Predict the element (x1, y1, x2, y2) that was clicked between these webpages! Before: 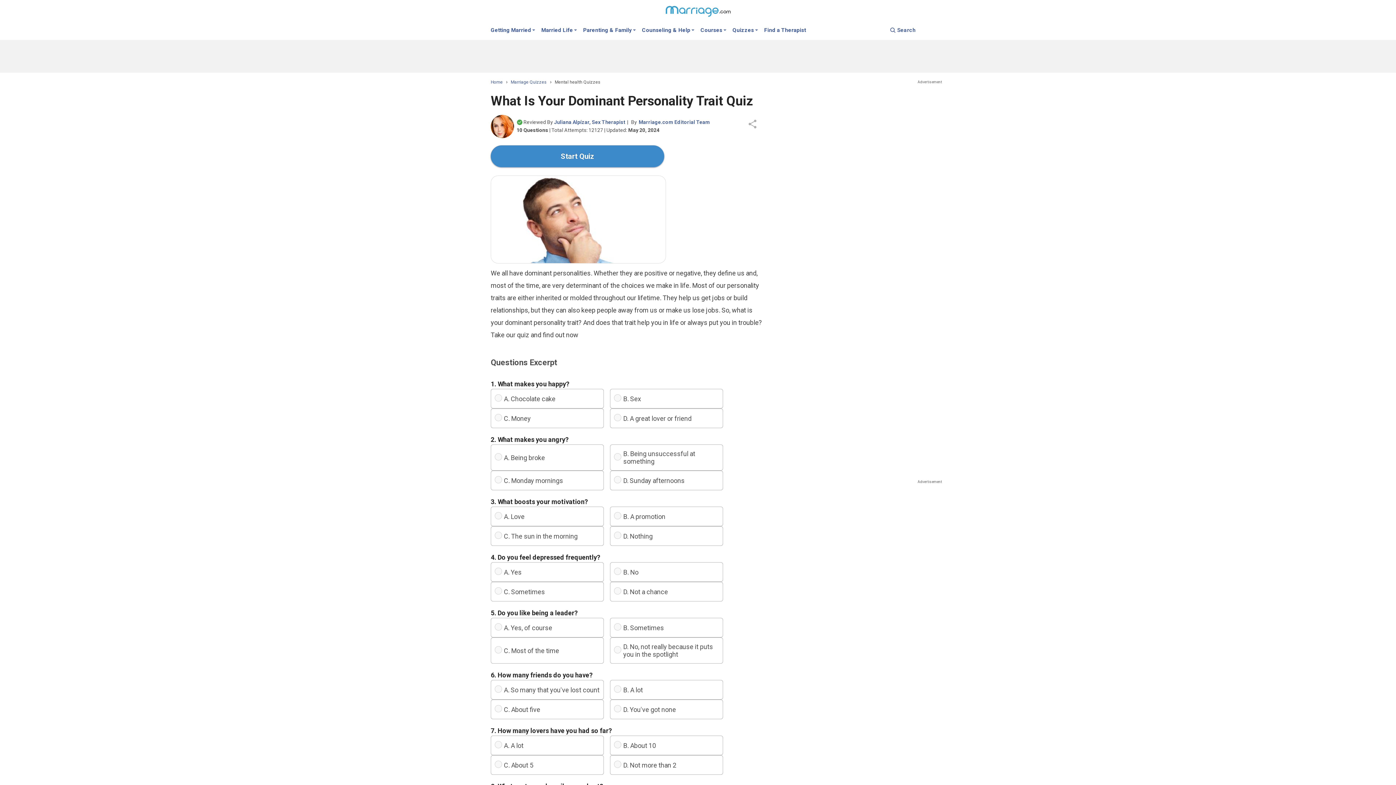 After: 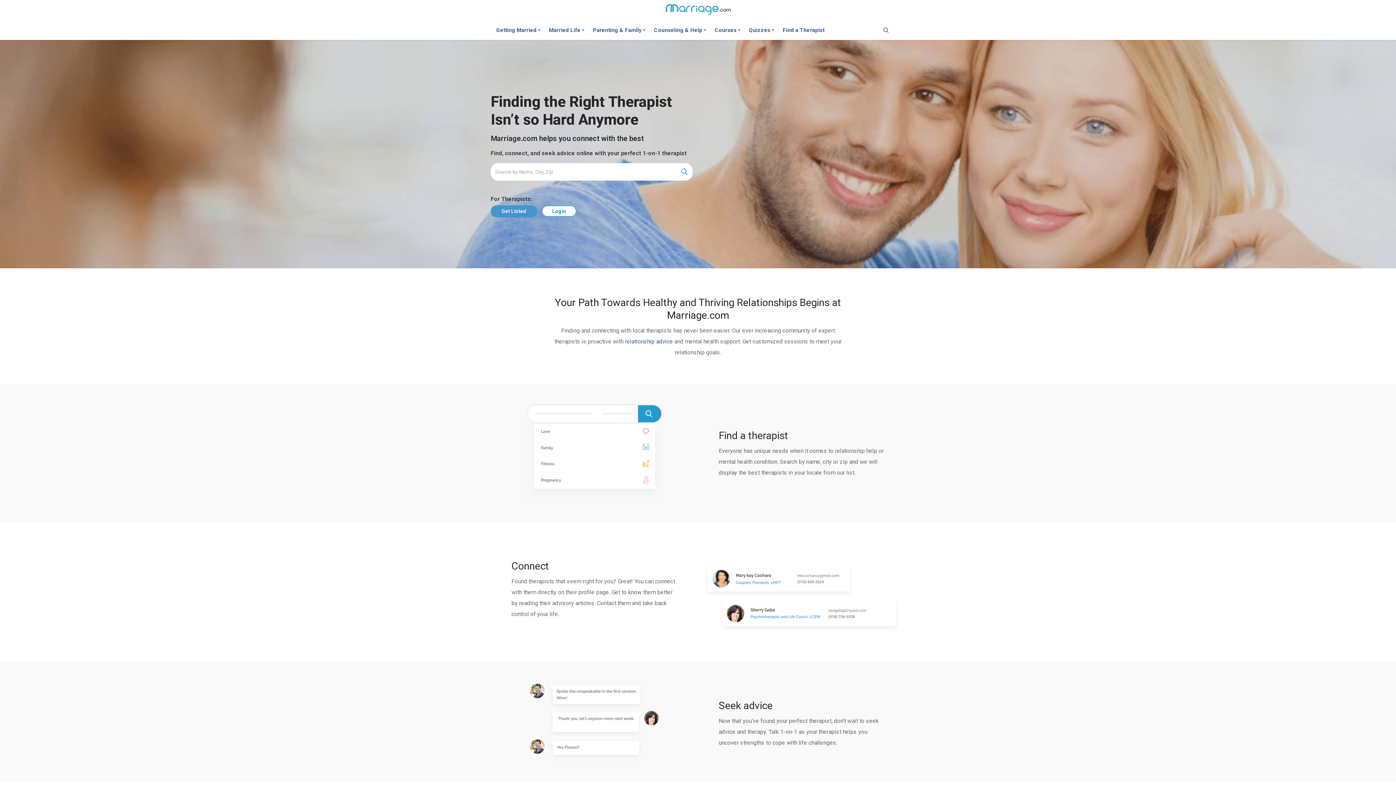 Action: label: Find a Therapist bbox: (764, 27, 806, 39)